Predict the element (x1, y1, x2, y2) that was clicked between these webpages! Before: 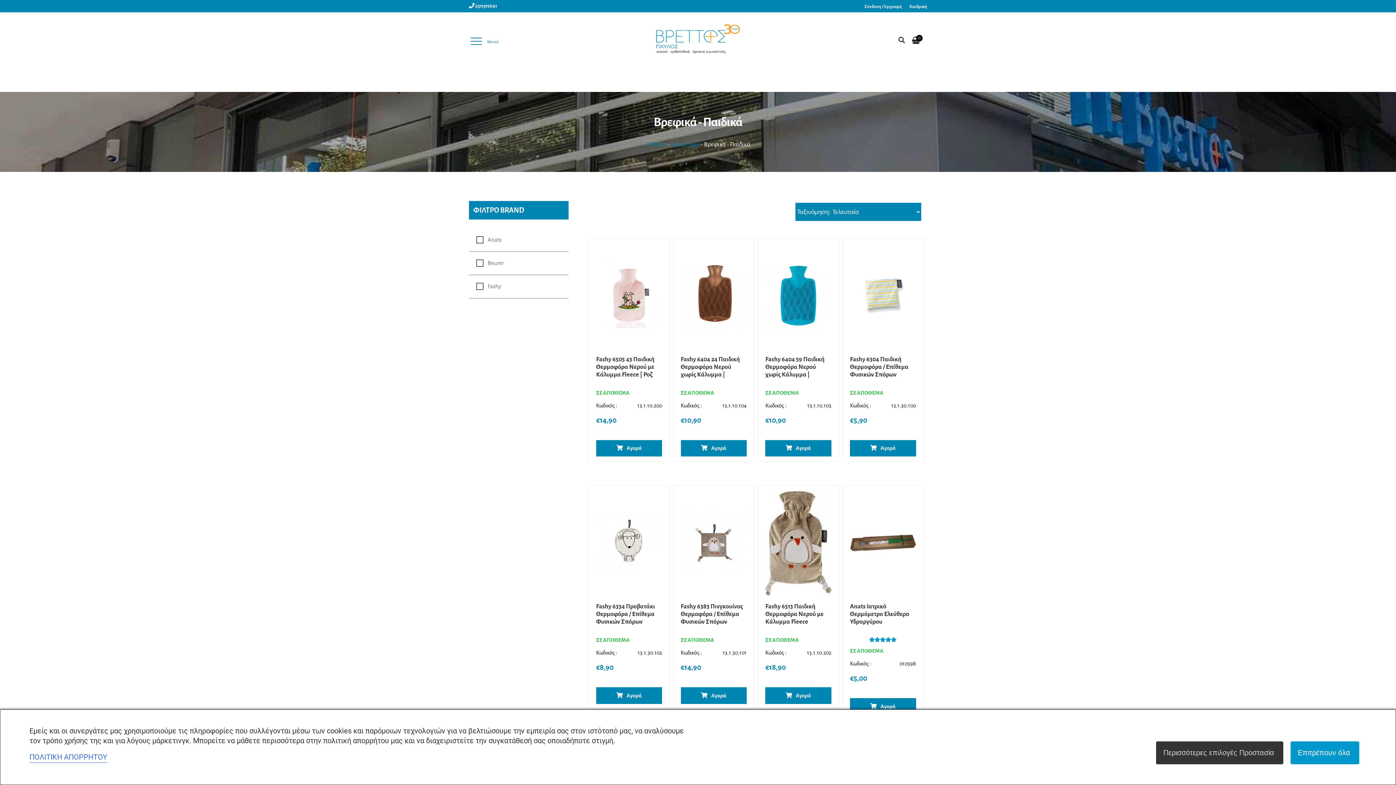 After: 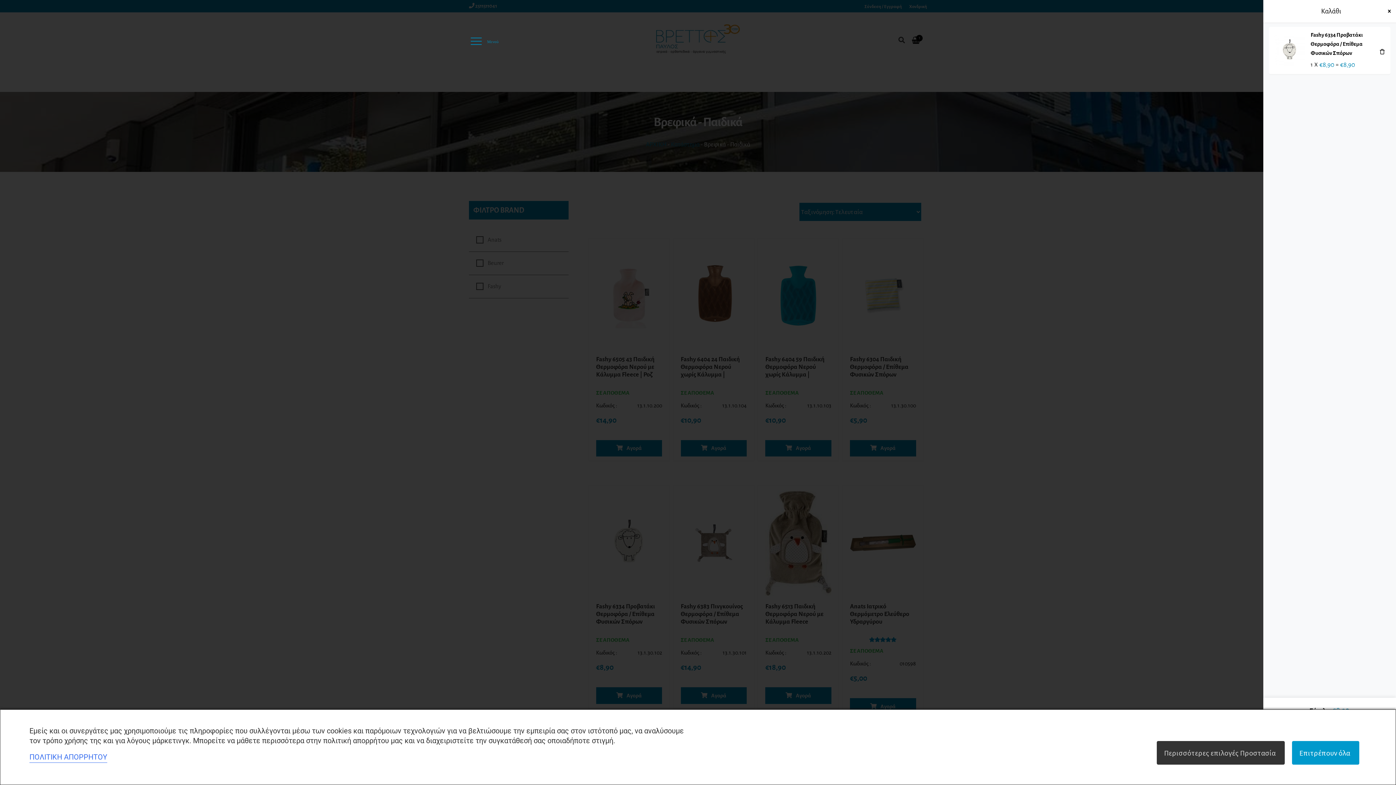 Action: bbox: (596, 687, 662, 704) label: Προσθήκη στο καλάθι: “Fashy 6334 Προβατάκι Θερμοφόρα / Επίθεμα Φυσικών Σπόρων”